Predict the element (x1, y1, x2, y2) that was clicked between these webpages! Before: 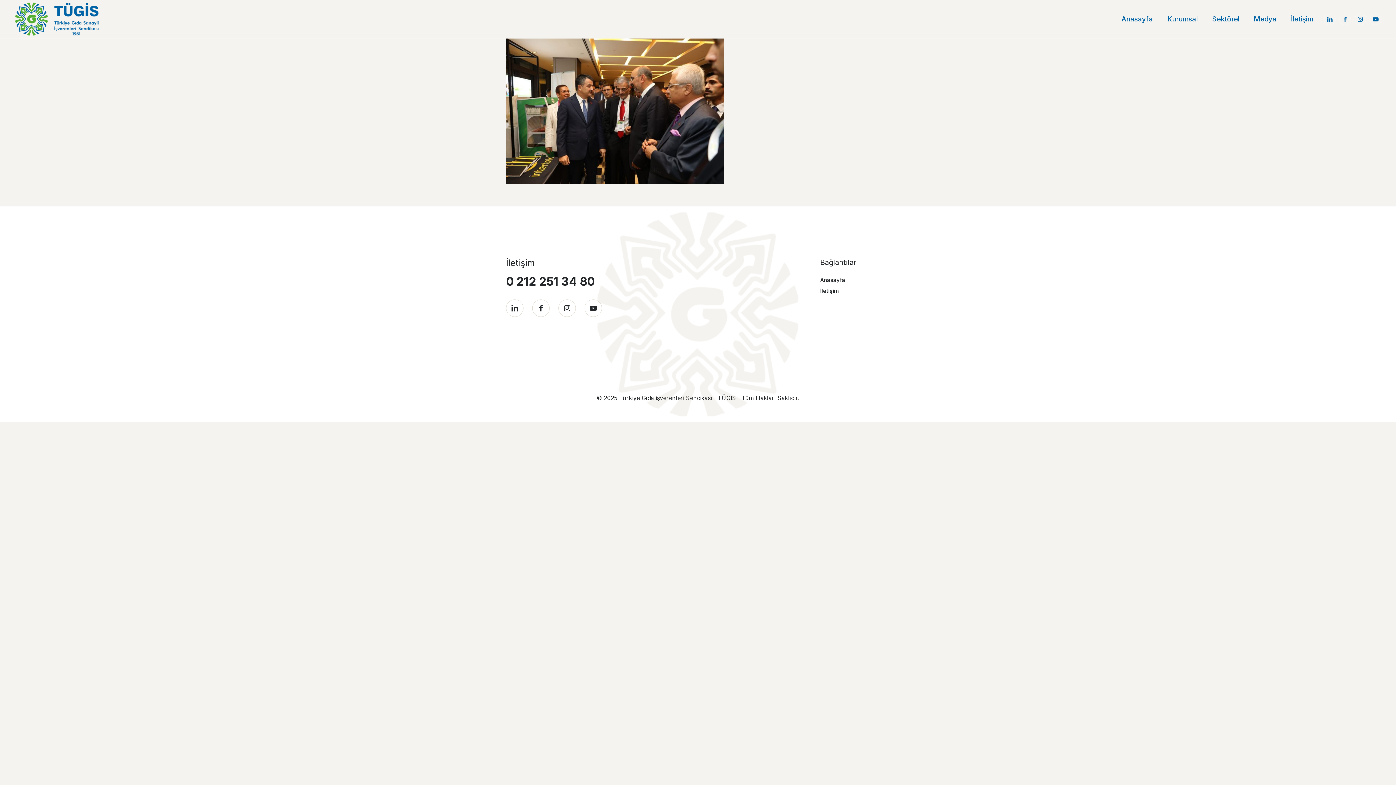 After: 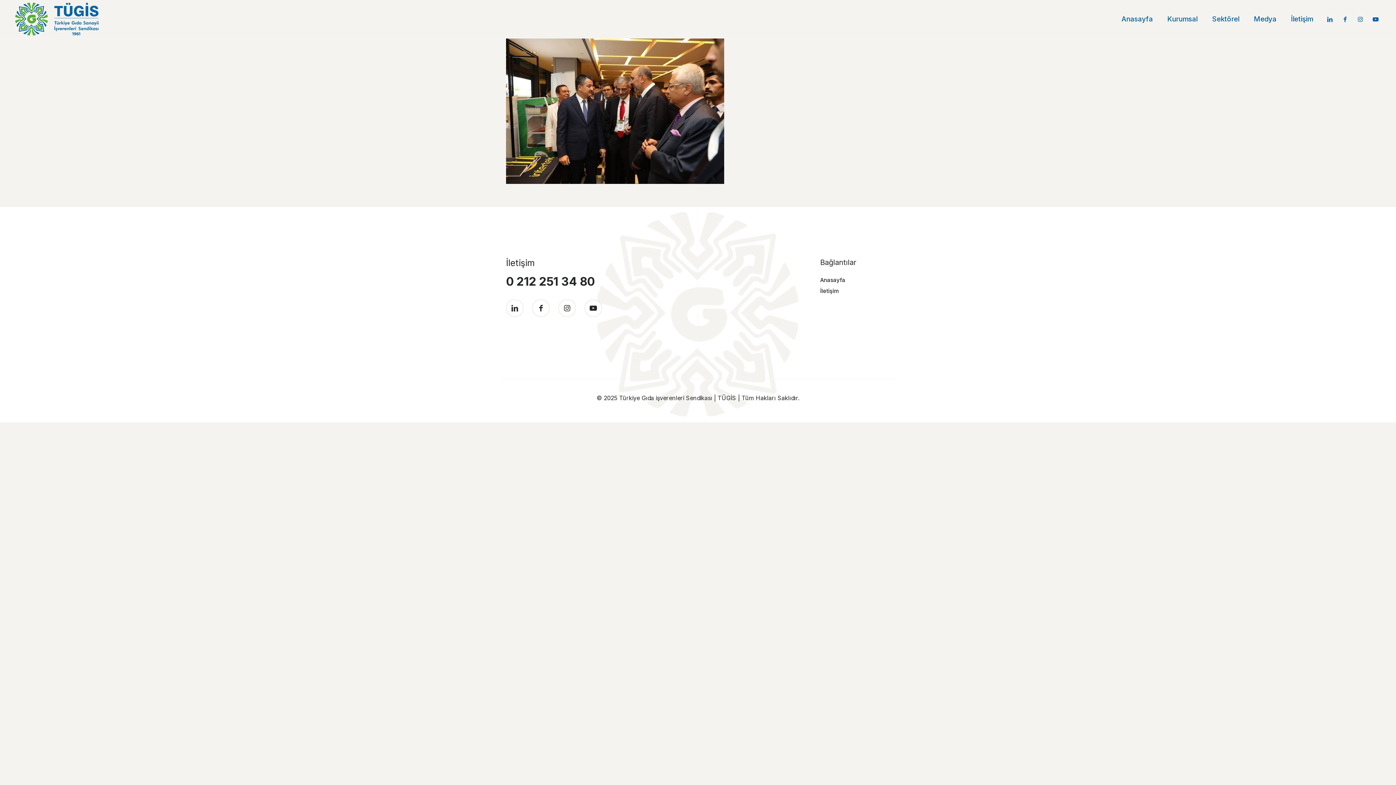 Action: bbox: (506, 274, 594, 288) label: 0 212 251 34 80